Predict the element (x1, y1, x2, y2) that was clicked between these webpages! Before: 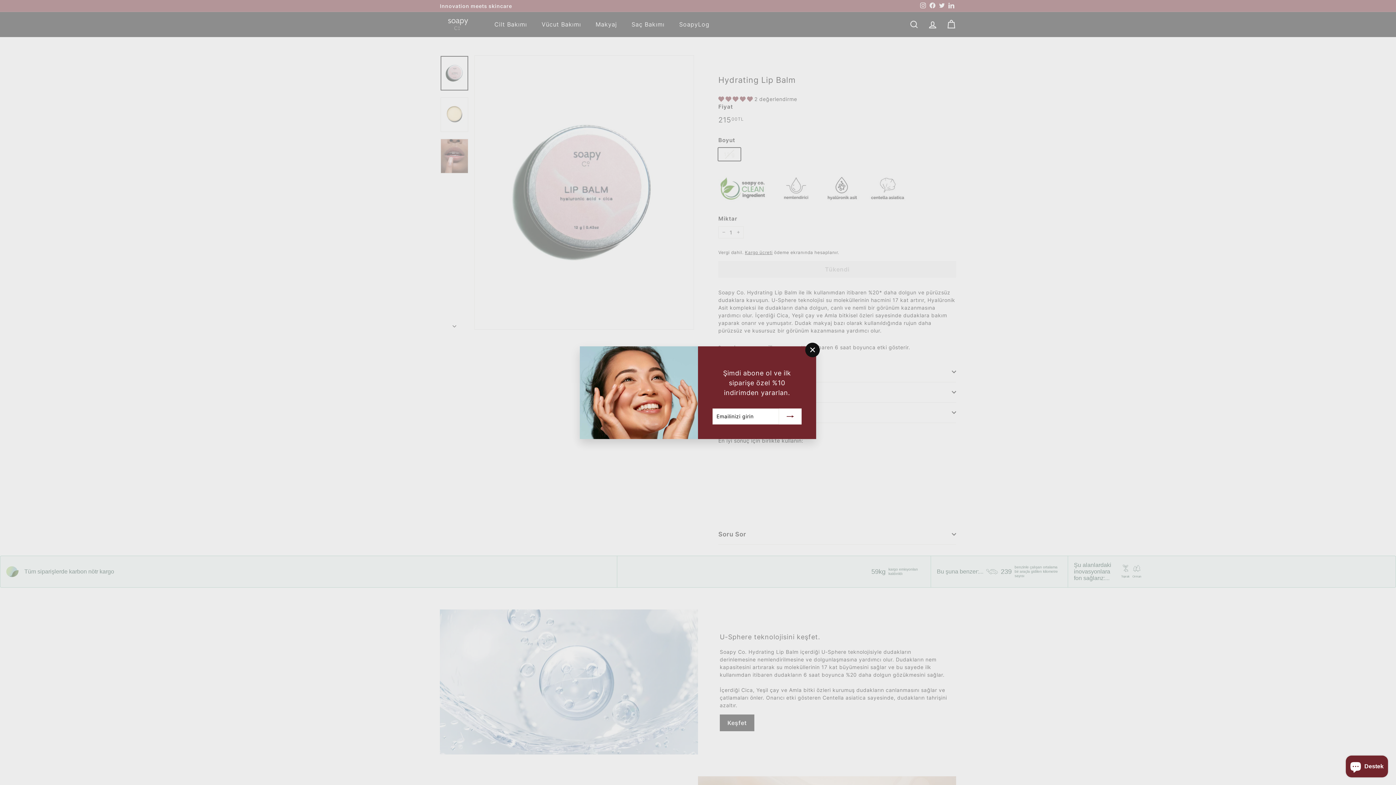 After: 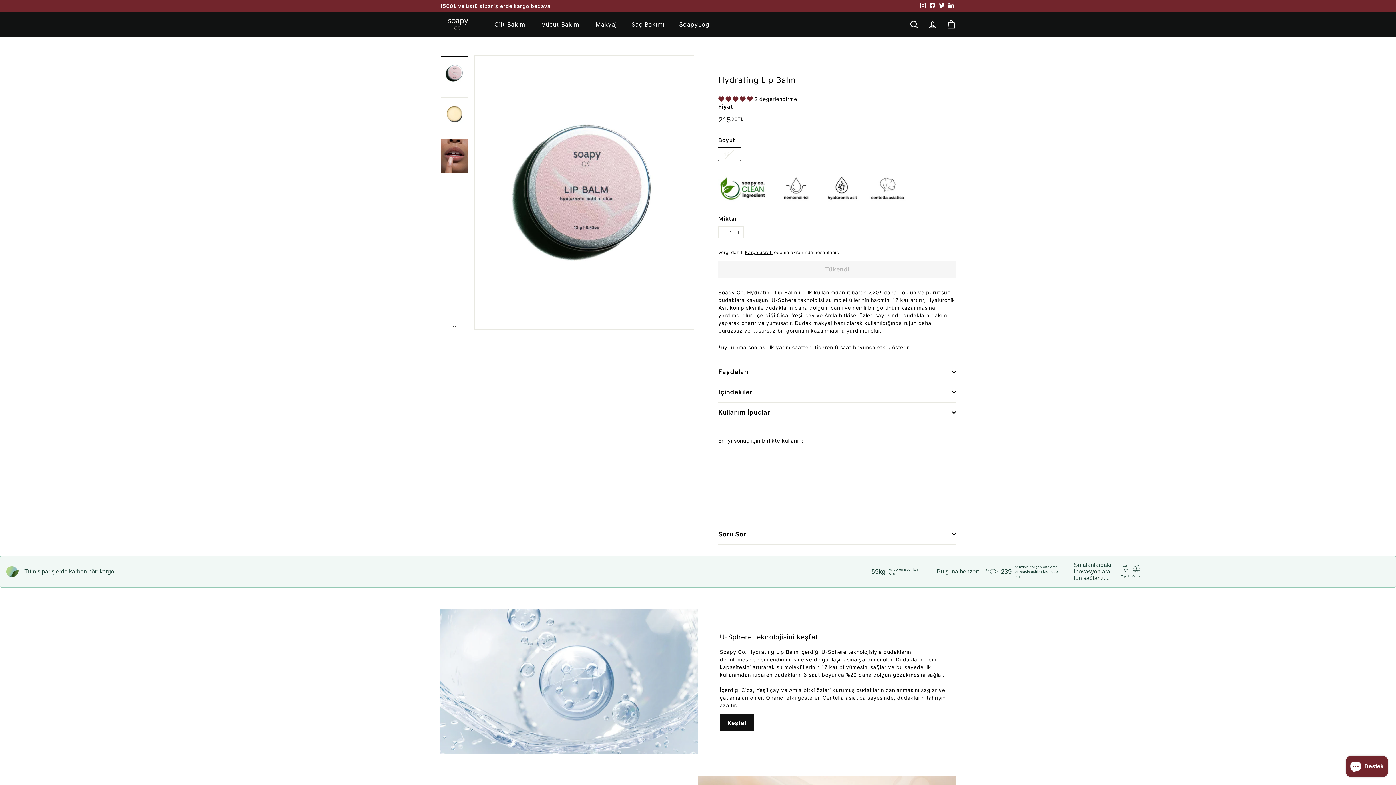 Action: bbox: (805, 342, 820, 357) label: "Kapat (esc)"